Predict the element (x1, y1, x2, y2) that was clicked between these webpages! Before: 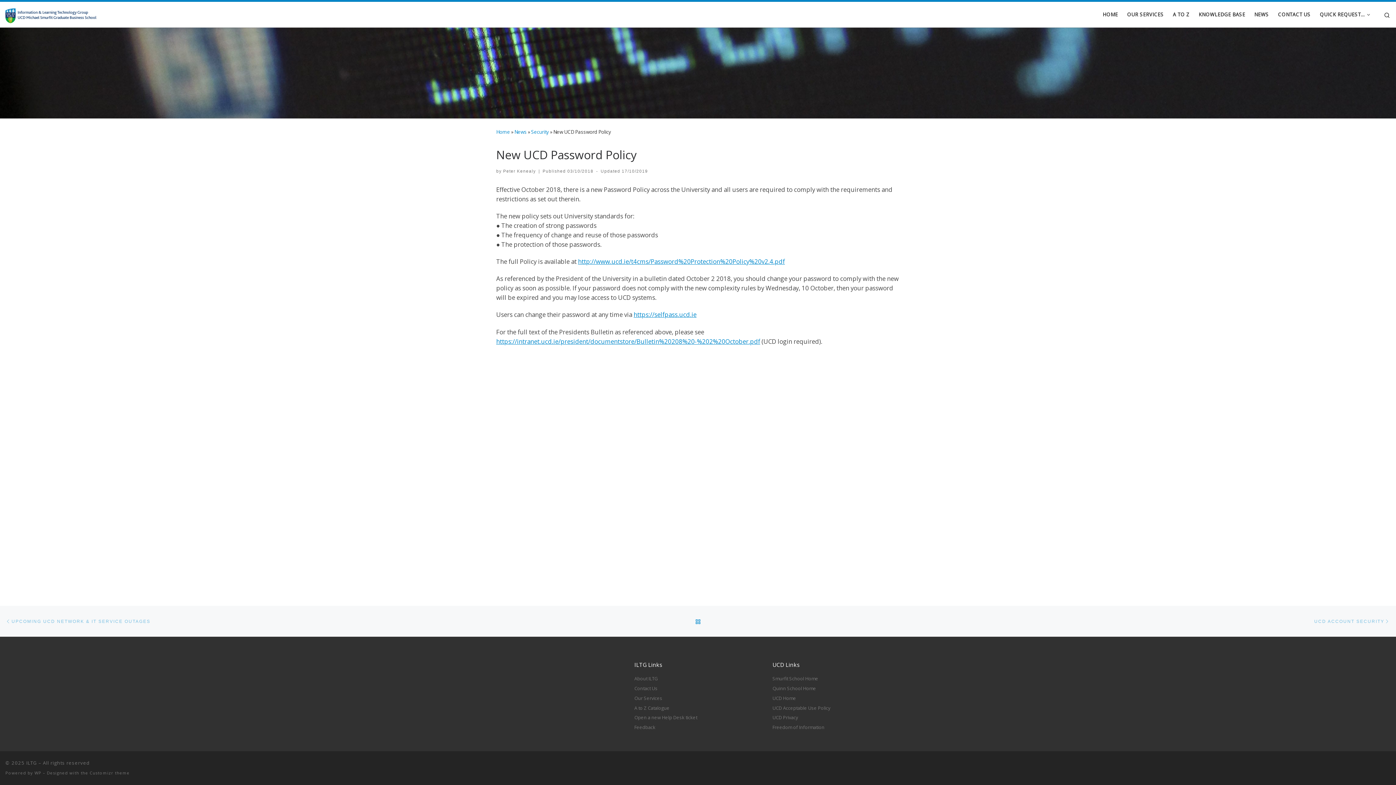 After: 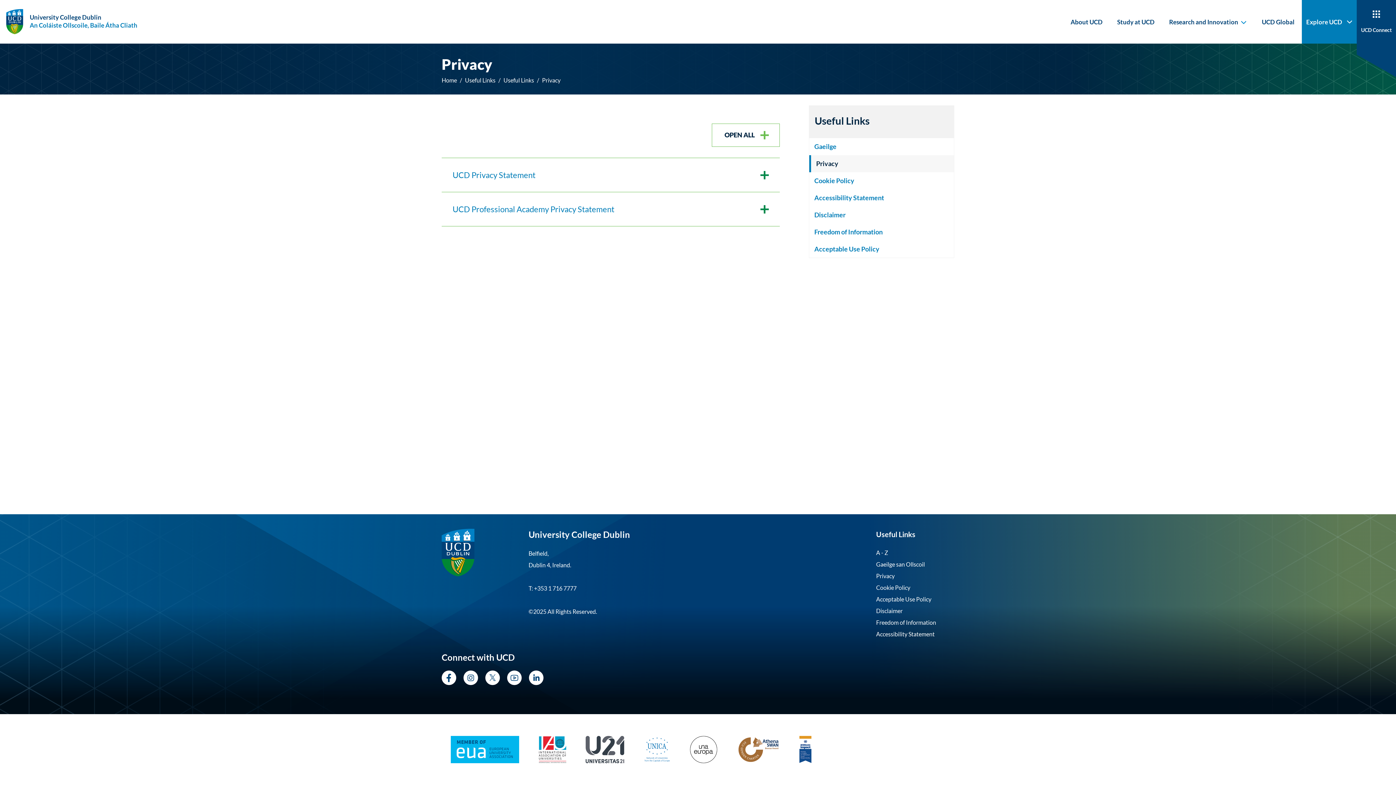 Action: bbox: (772, 714, 798, 721) label: UCD Privacy